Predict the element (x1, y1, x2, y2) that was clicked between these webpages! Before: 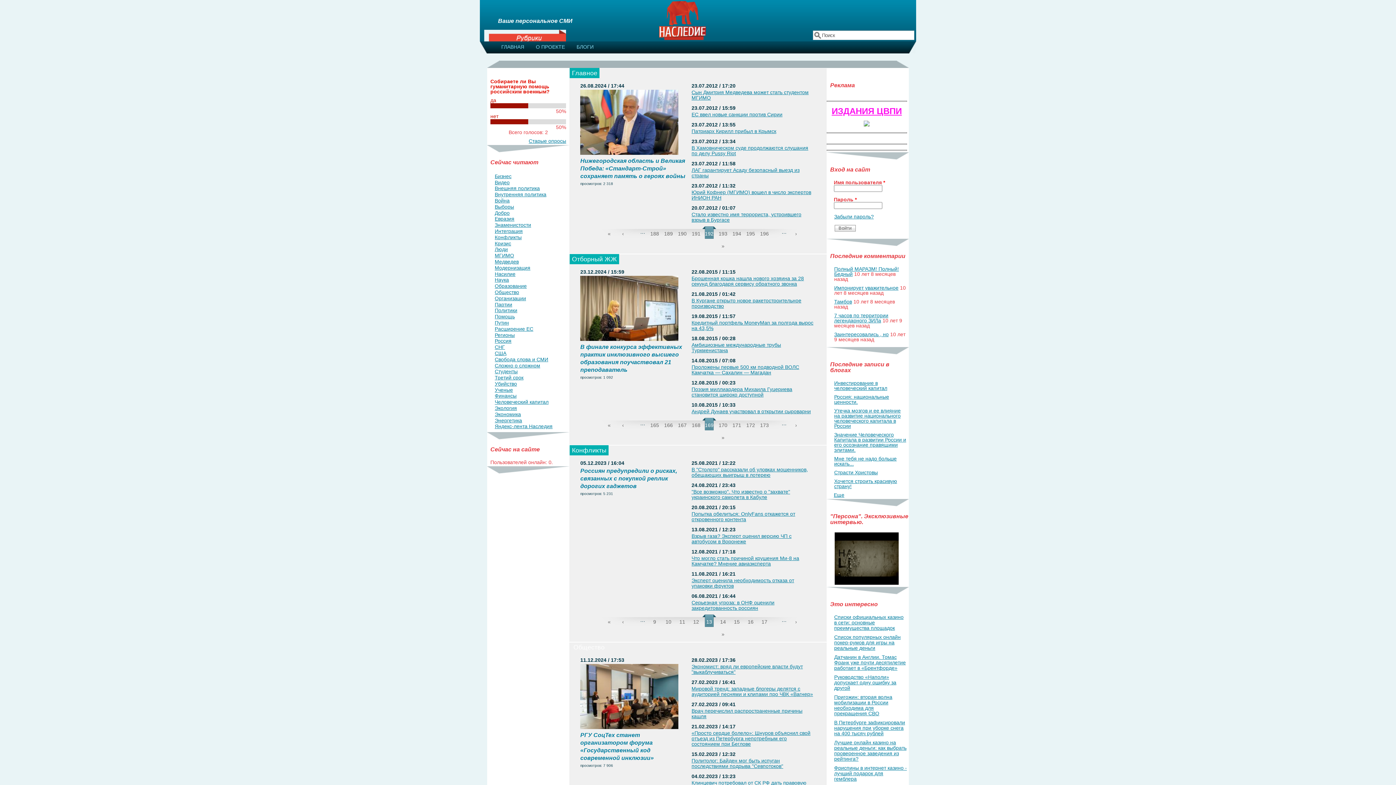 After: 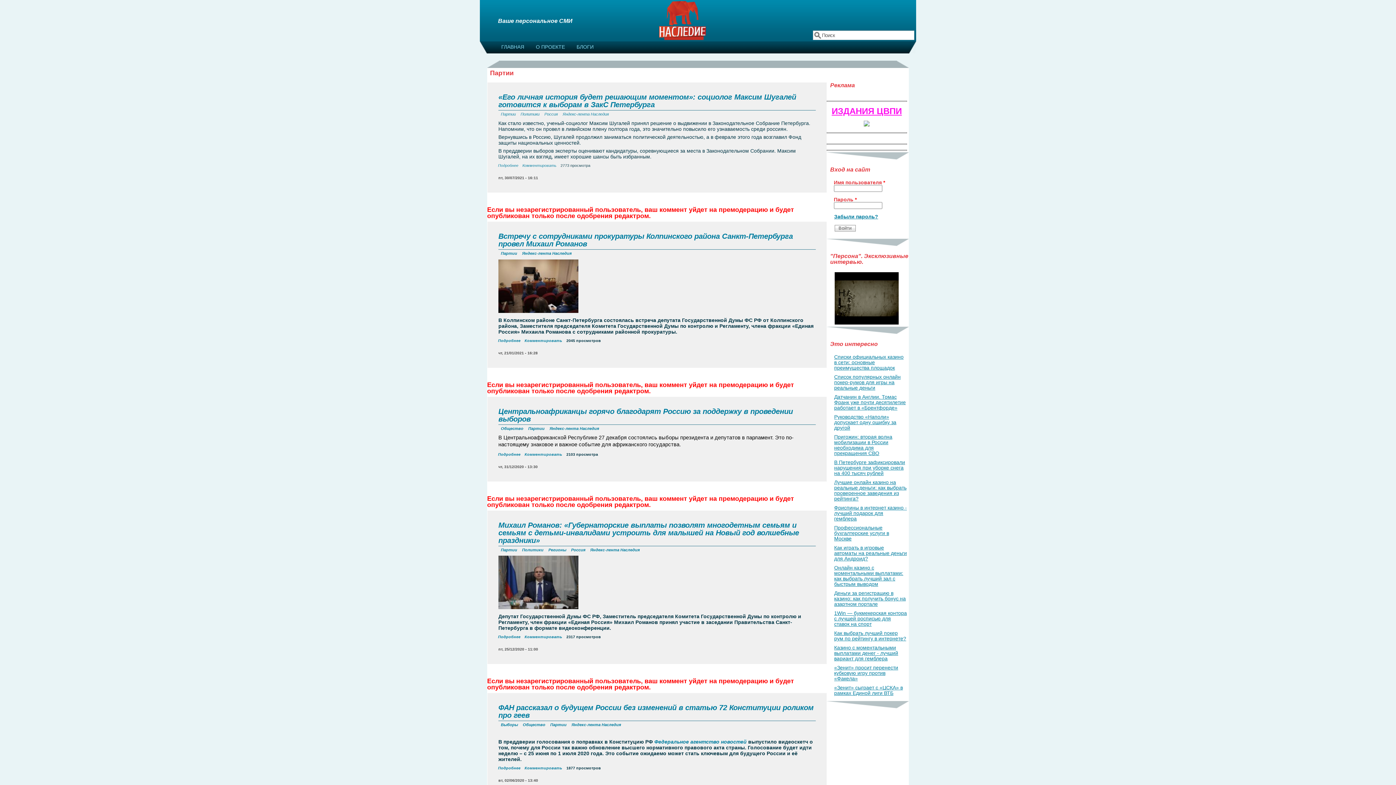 Action: label: Партии bbox: (494, 301, 512, 307)